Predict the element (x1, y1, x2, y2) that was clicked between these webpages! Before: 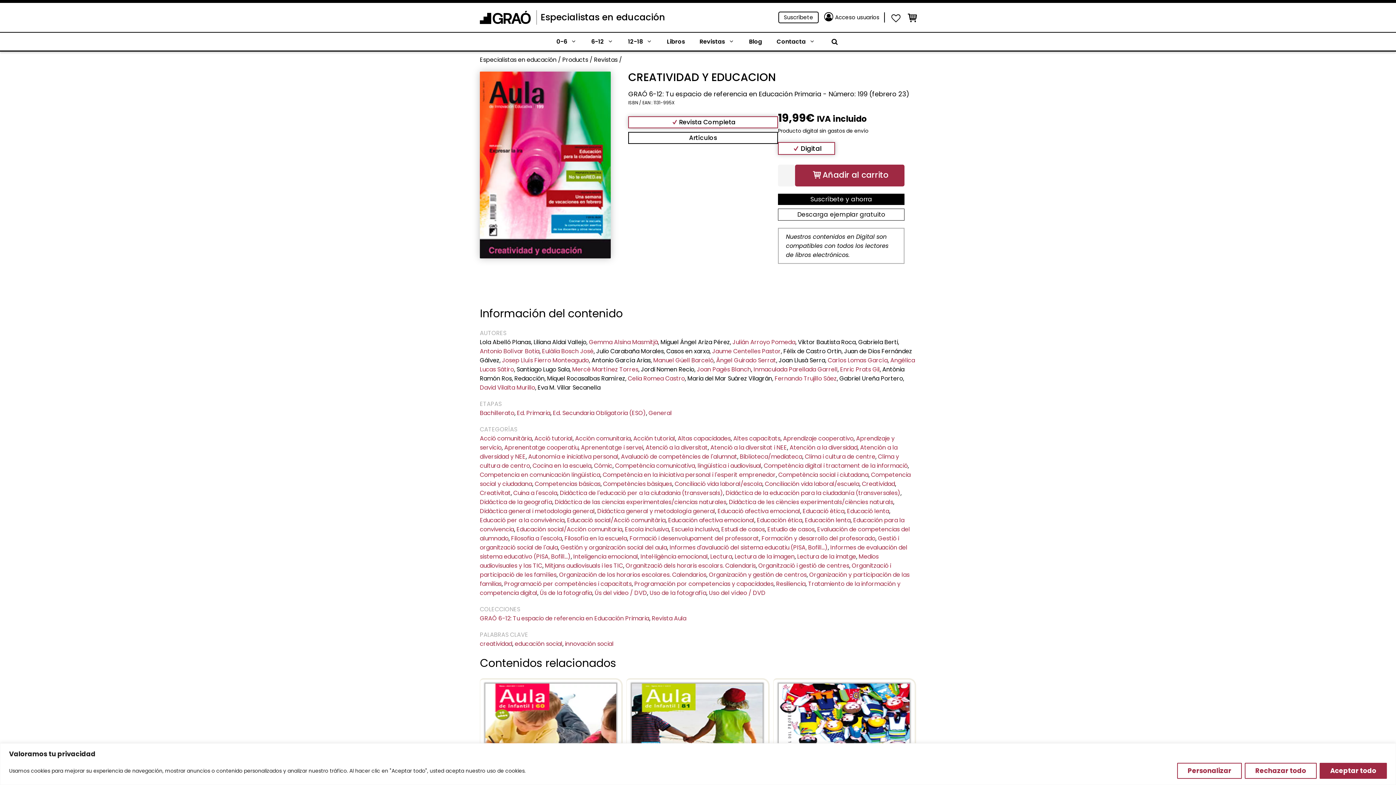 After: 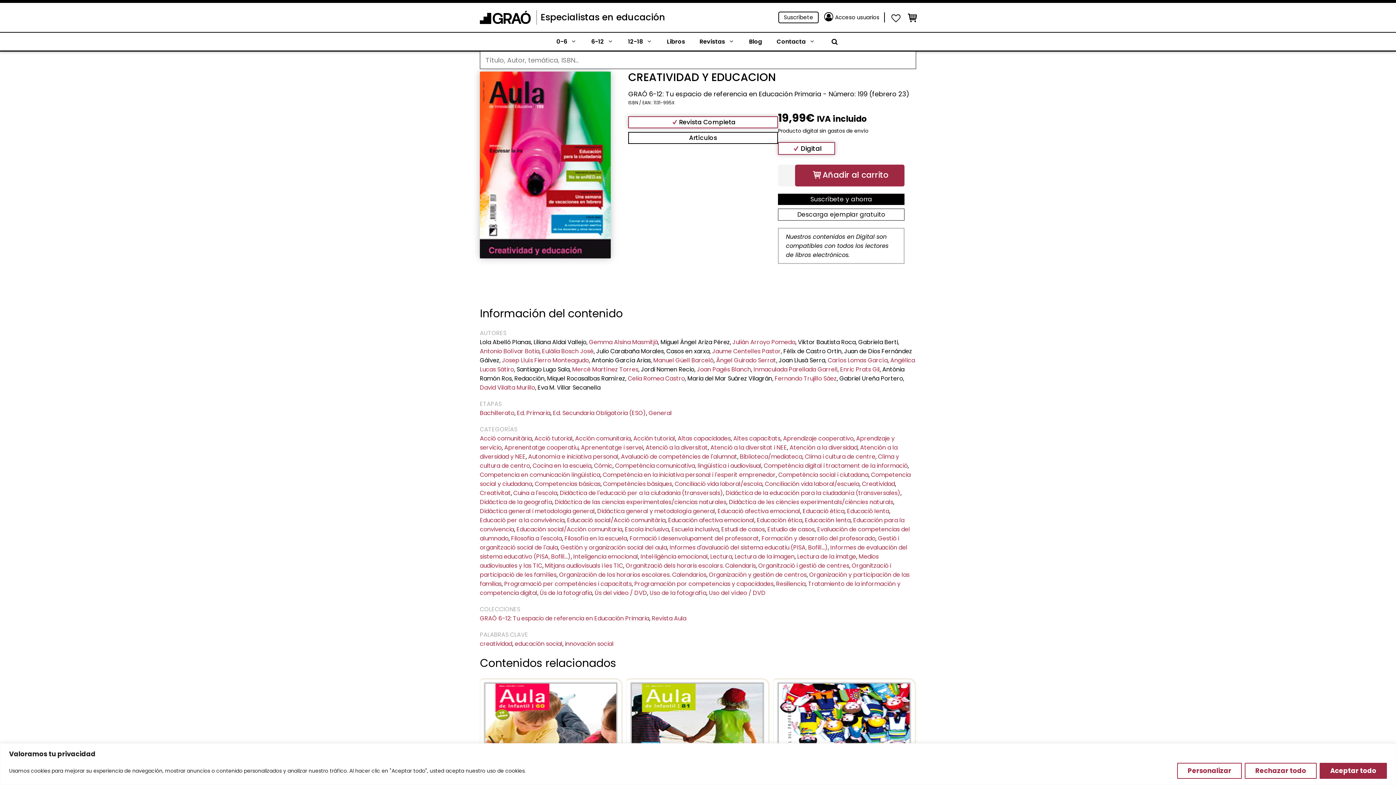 Action: bbox: (822, 32, 847, 50)